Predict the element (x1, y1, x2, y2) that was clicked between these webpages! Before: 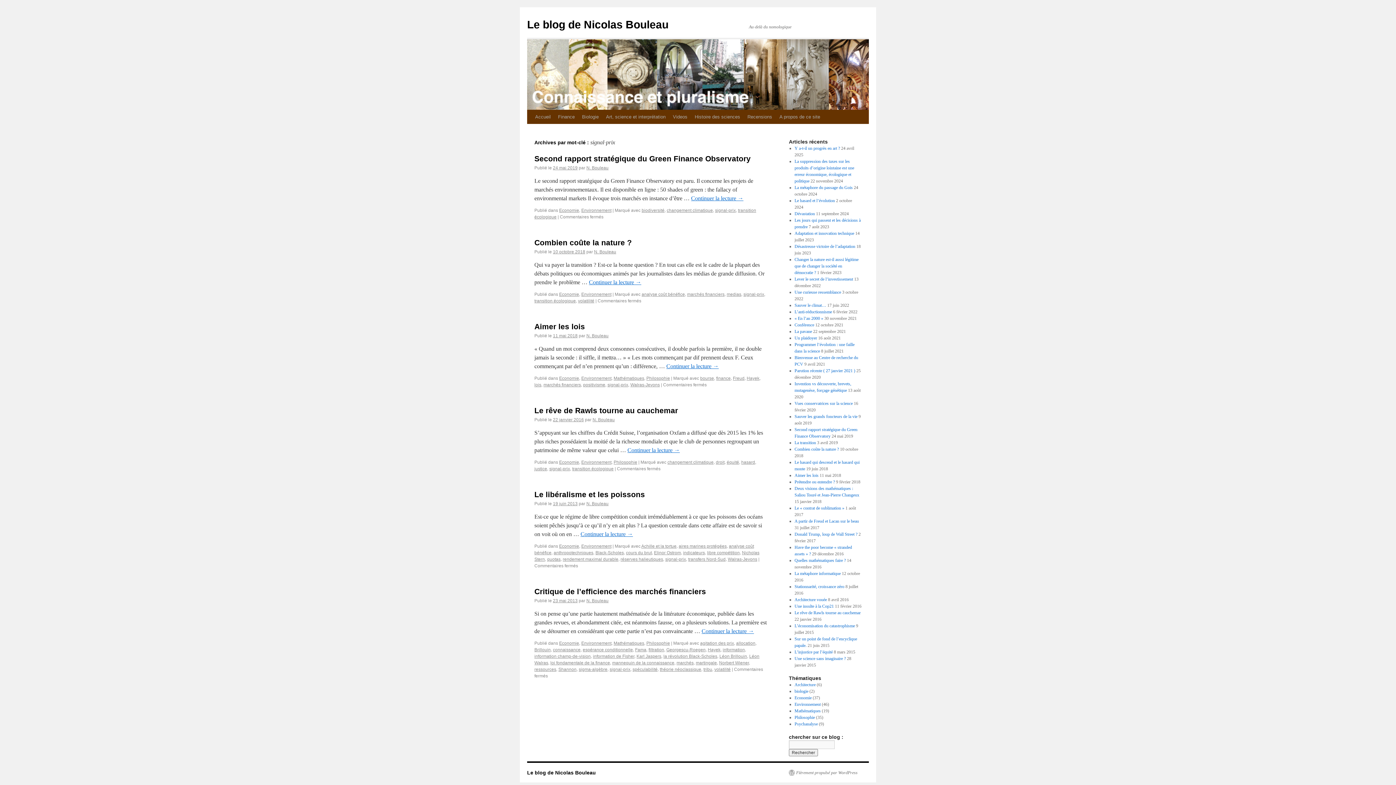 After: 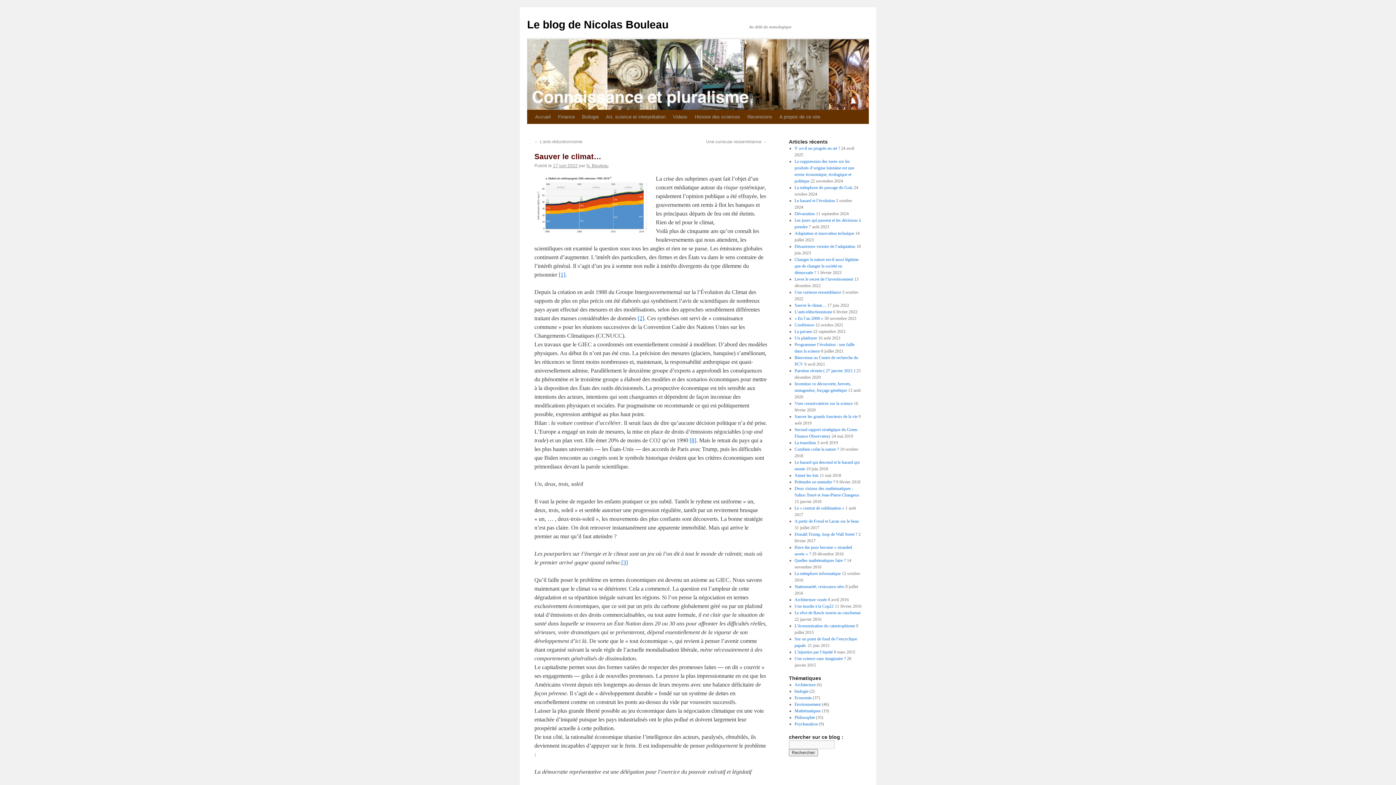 Action: label: Sauver le climat… bbox: (794, 302, 826, 308)